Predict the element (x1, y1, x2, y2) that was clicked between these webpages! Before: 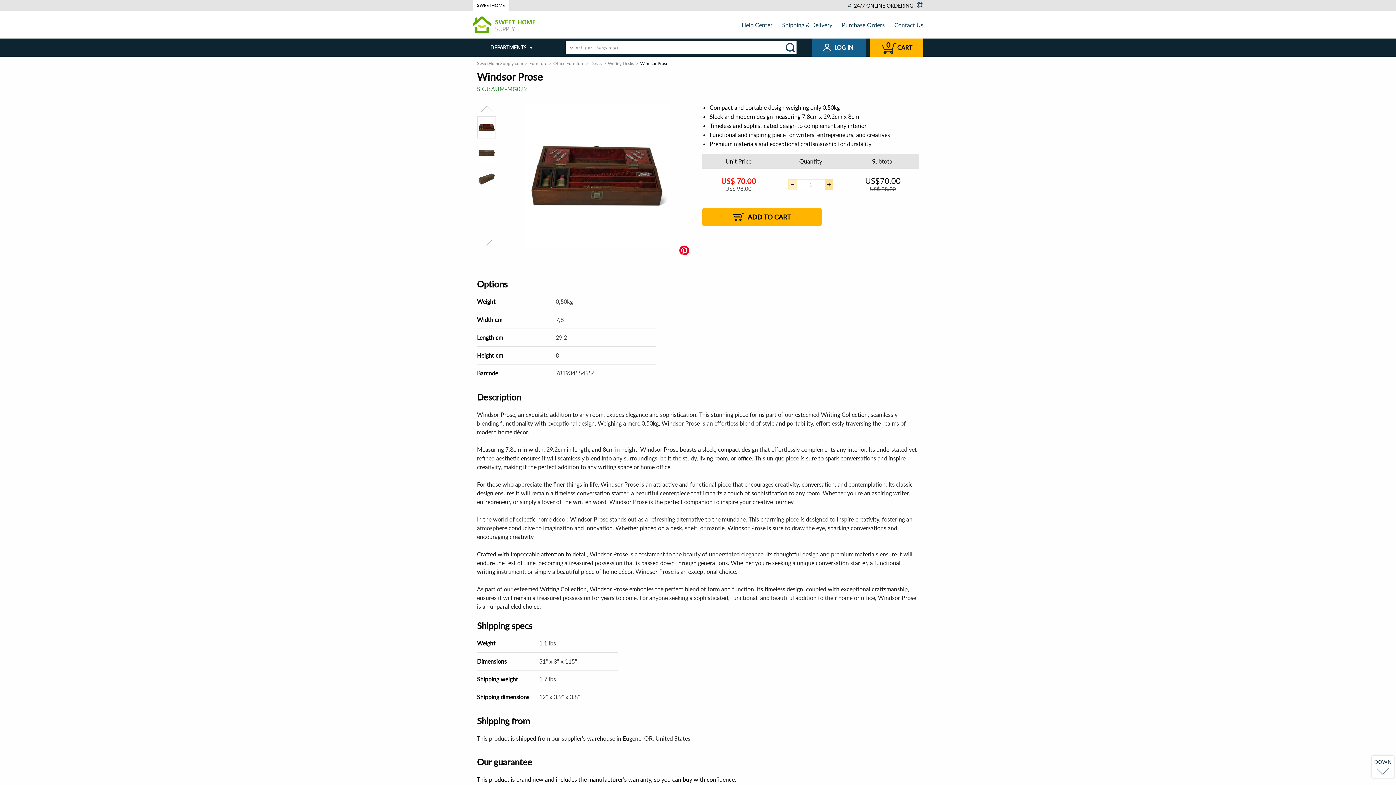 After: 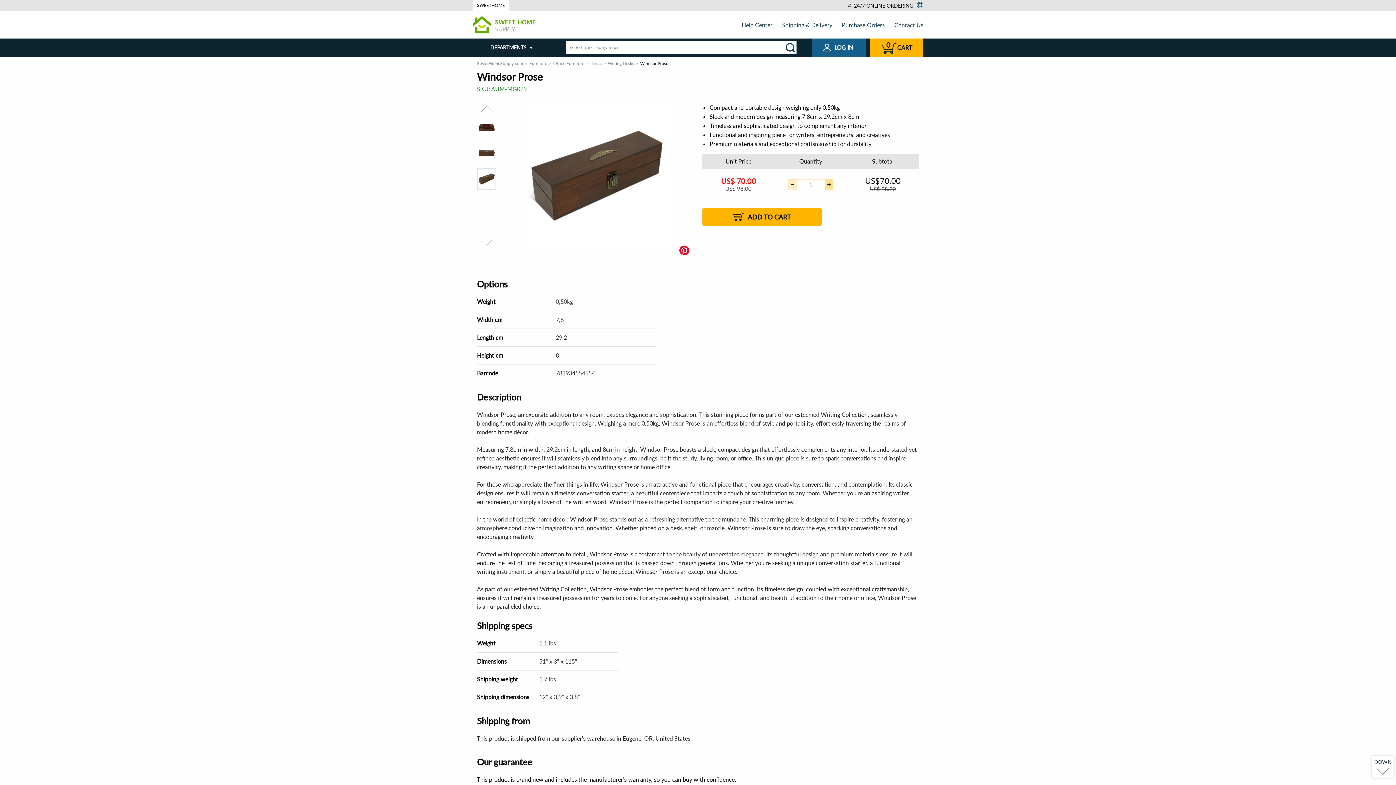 Action: bbox: (477, 102, 496, 114)